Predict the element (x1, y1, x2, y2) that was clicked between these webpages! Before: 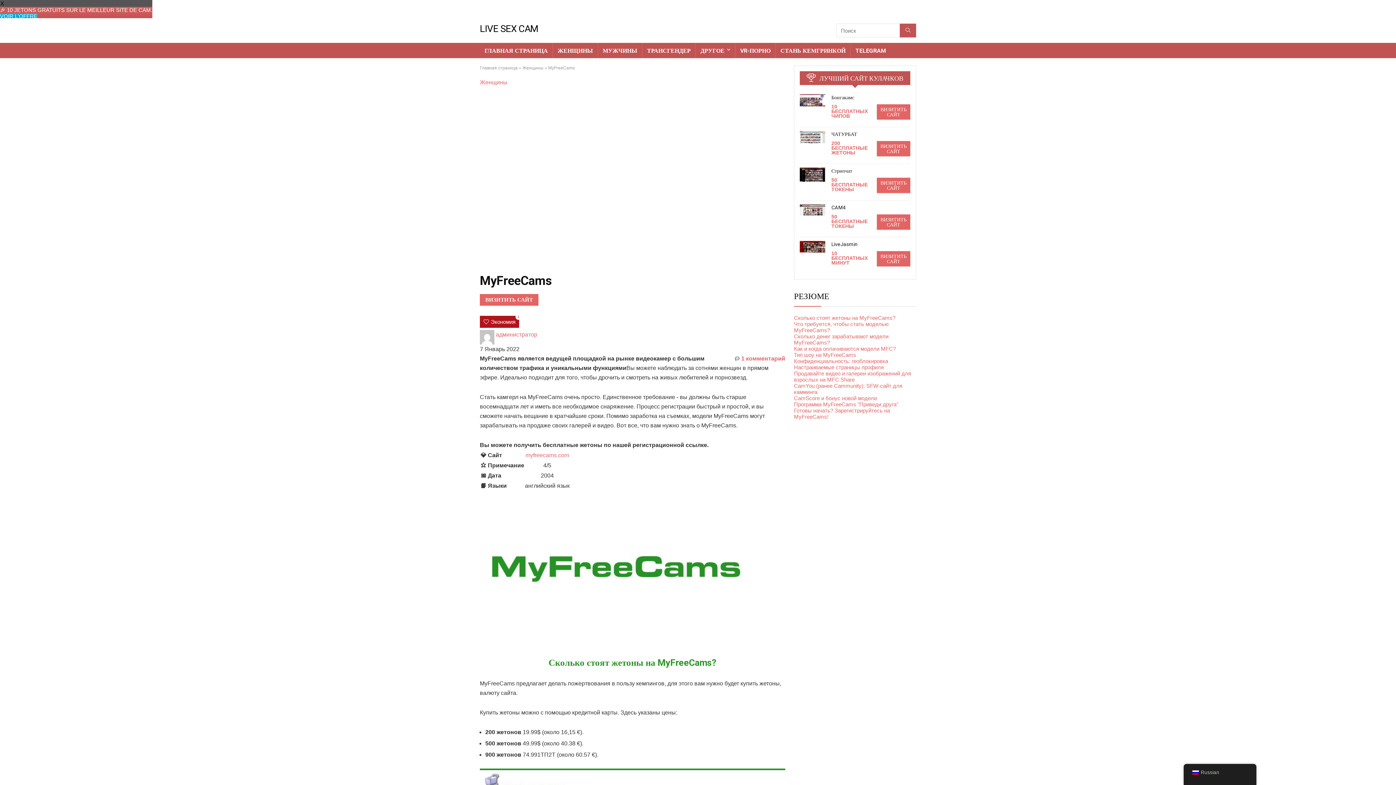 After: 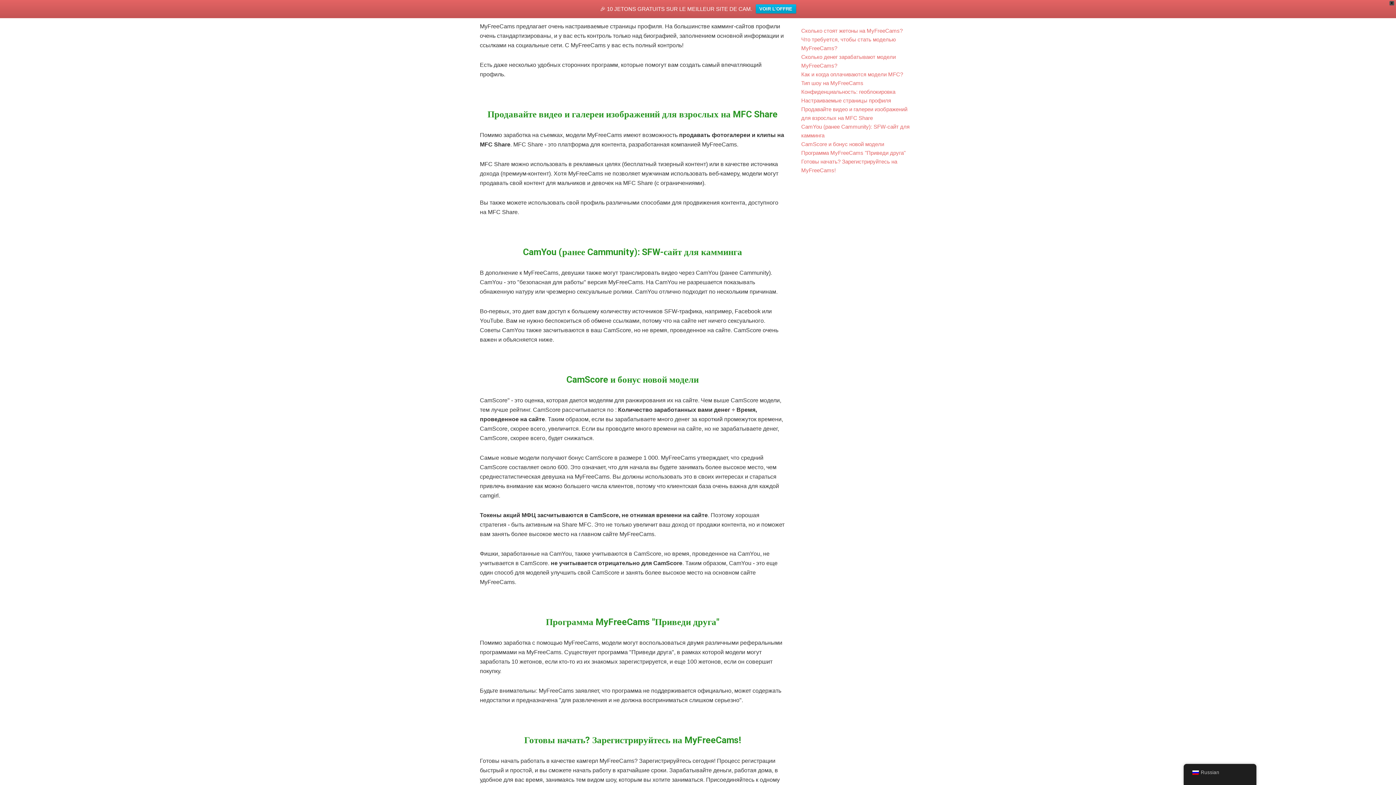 Action: bbox: (794, 364, 884, 370) label: Настраиваемые страницы профиля